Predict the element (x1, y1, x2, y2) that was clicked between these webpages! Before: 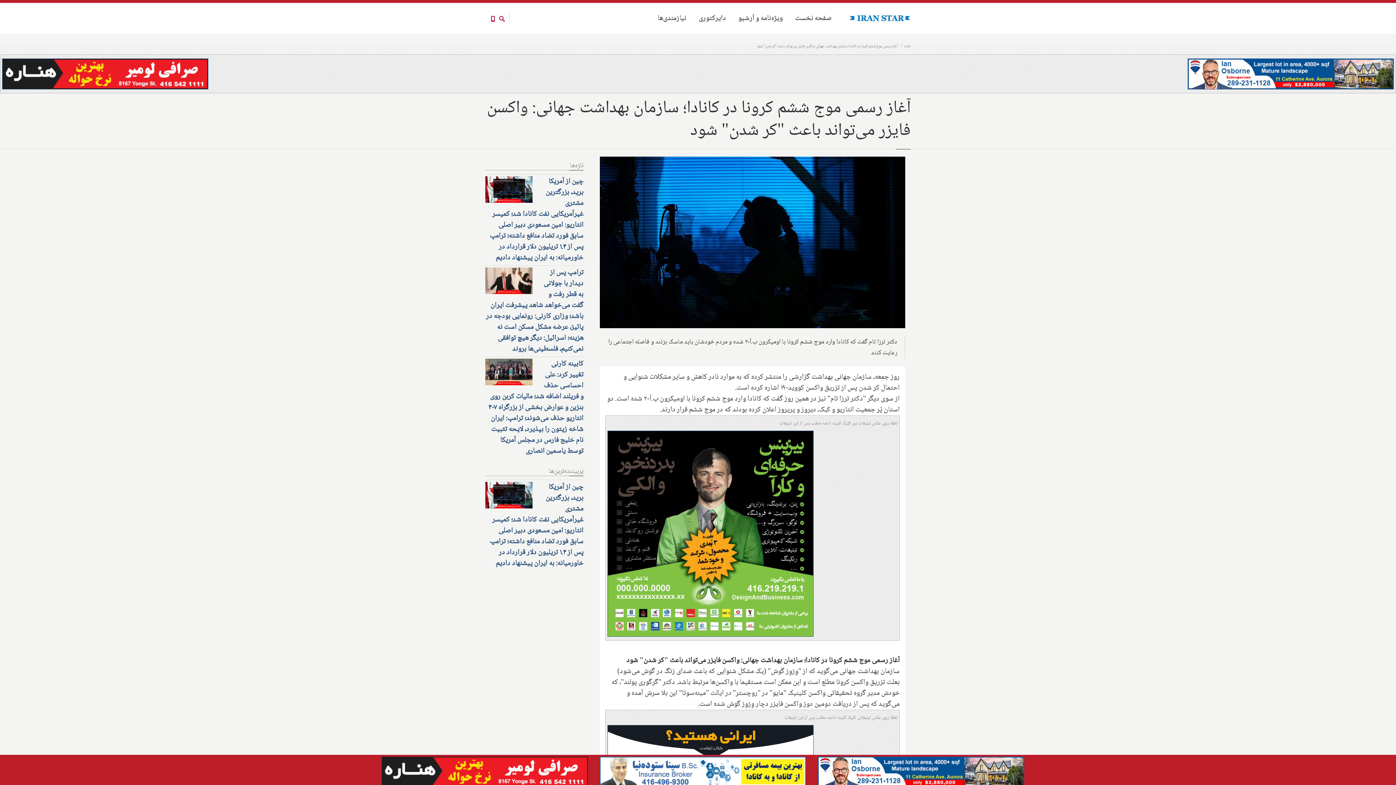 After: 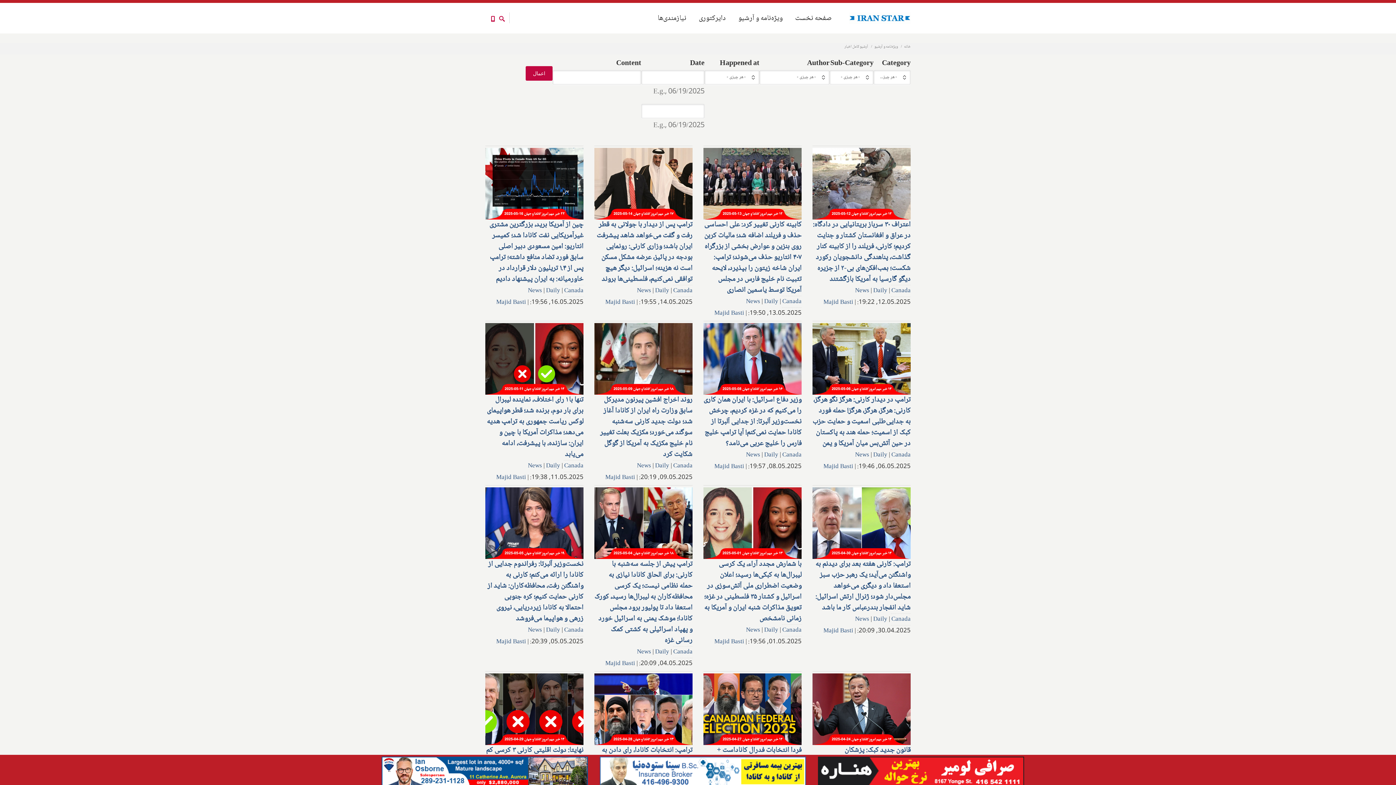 Action: bbox: (494, 12, 509, 20)